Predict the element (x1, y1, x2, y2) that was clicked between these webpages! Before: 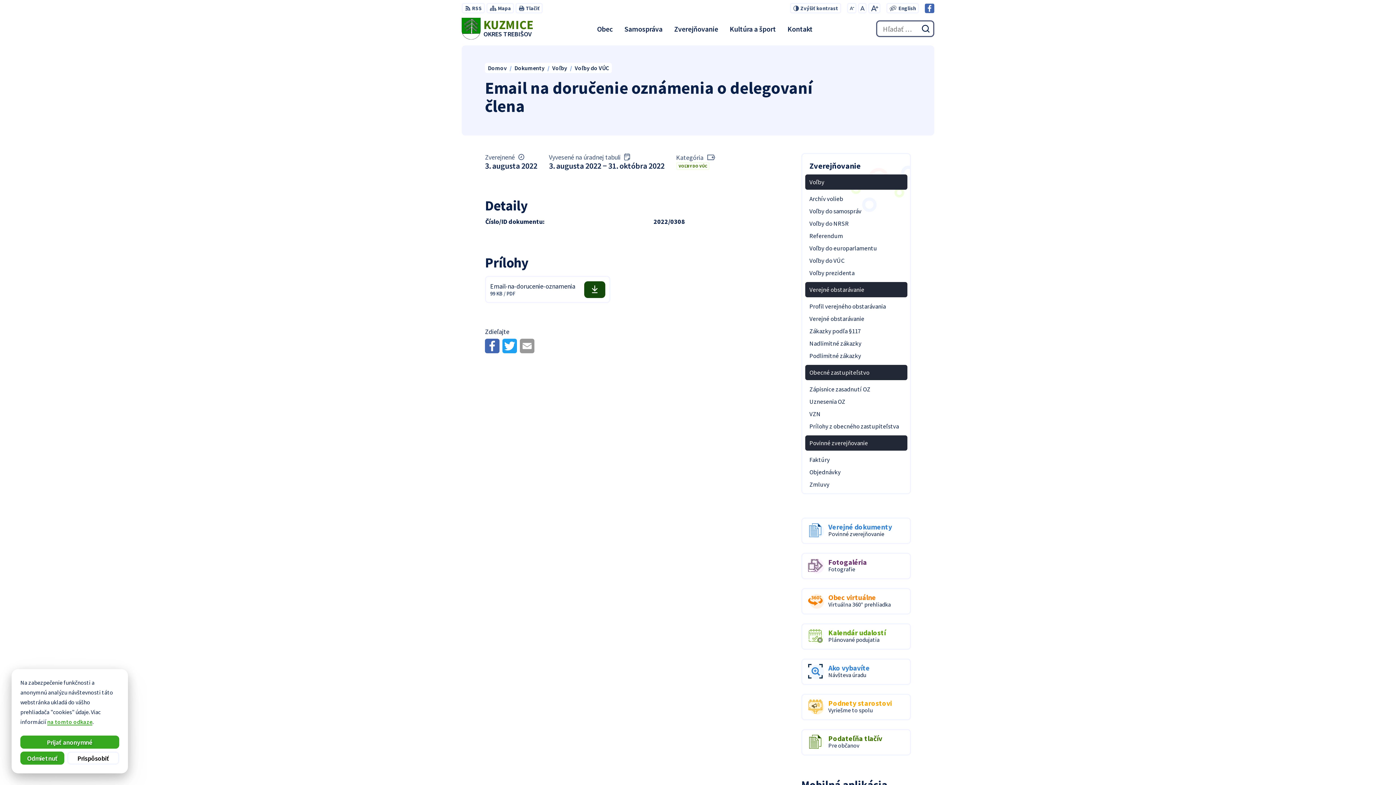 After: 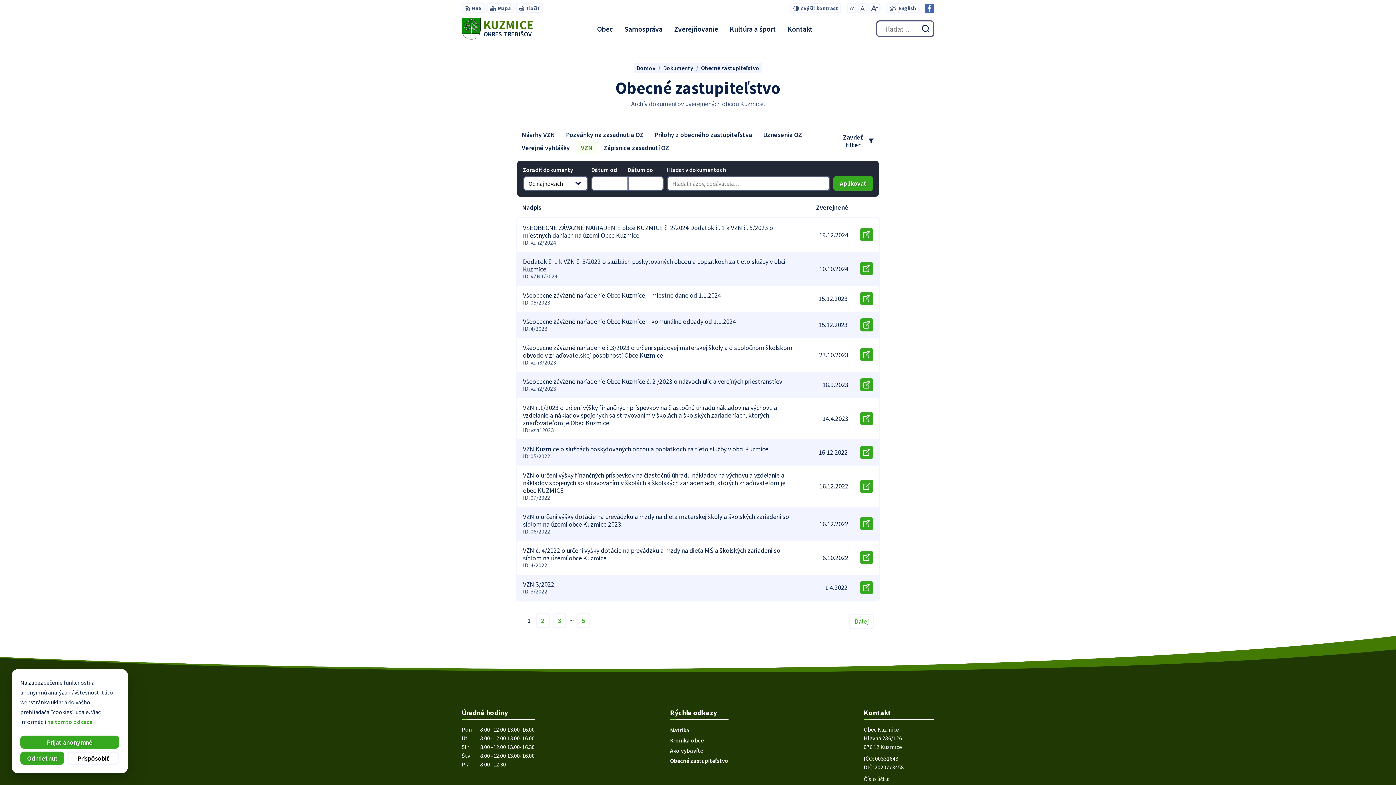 Action: label: VZN bbox: (805, 407, 907, 420)